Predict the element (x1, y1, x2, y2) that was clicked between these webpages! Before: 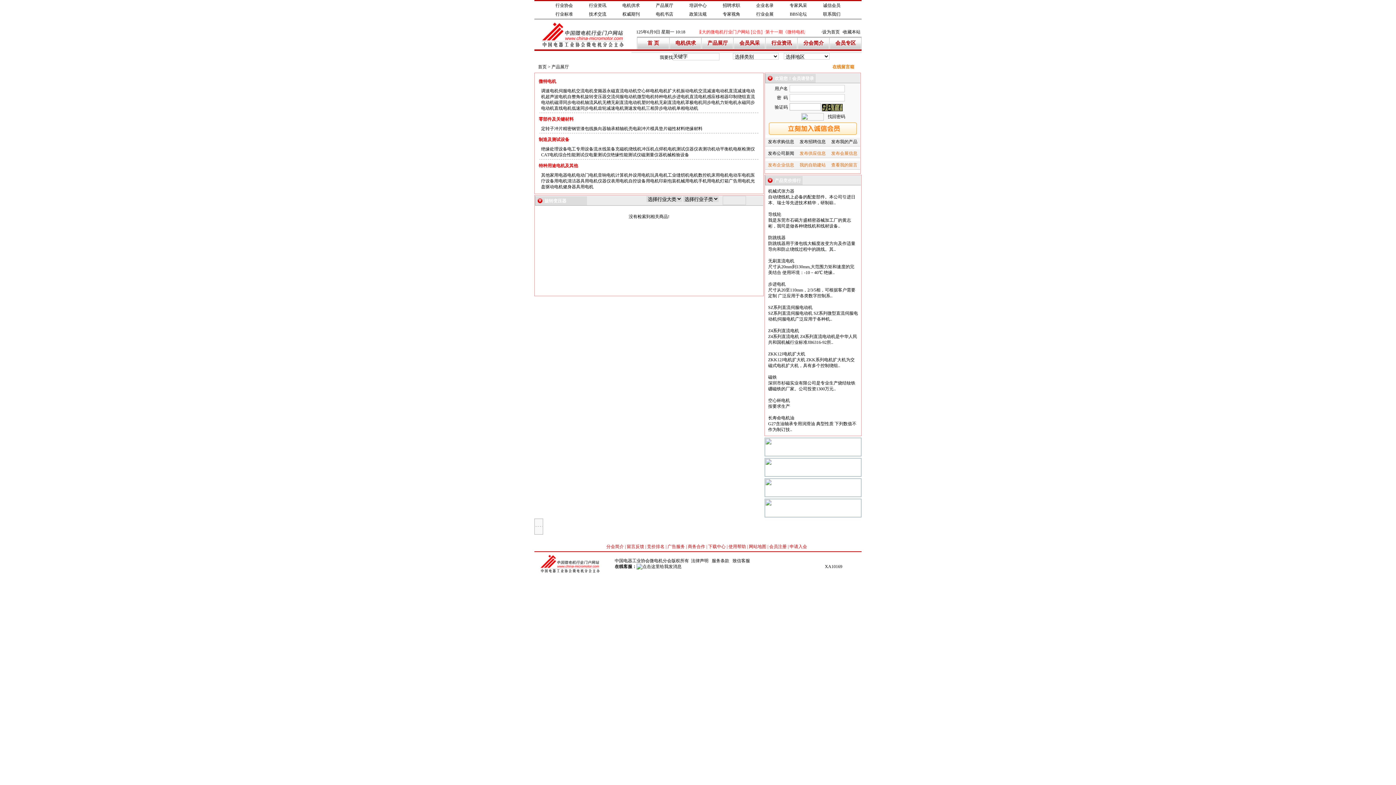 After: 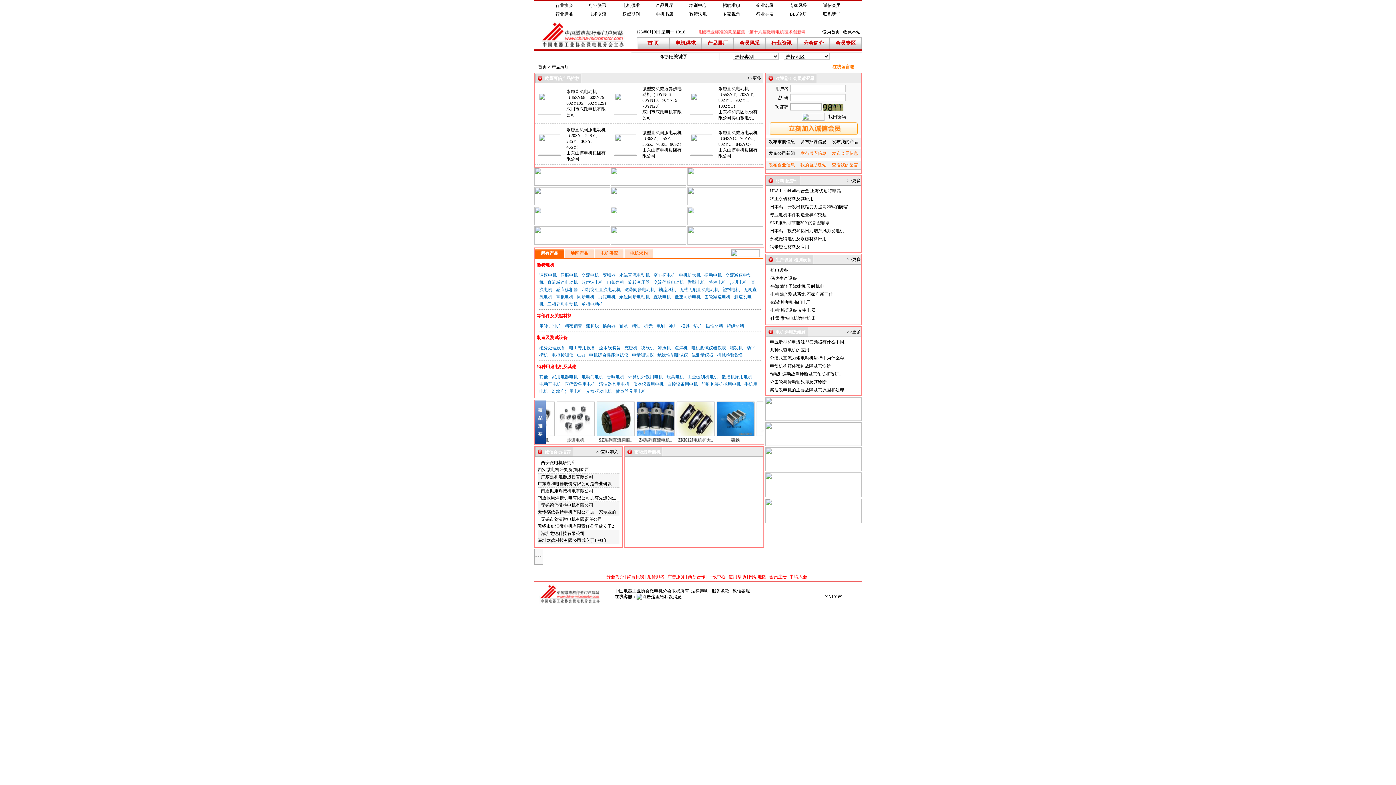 Action: bbox: (701, 36, 733, 49) label: 产品展厅